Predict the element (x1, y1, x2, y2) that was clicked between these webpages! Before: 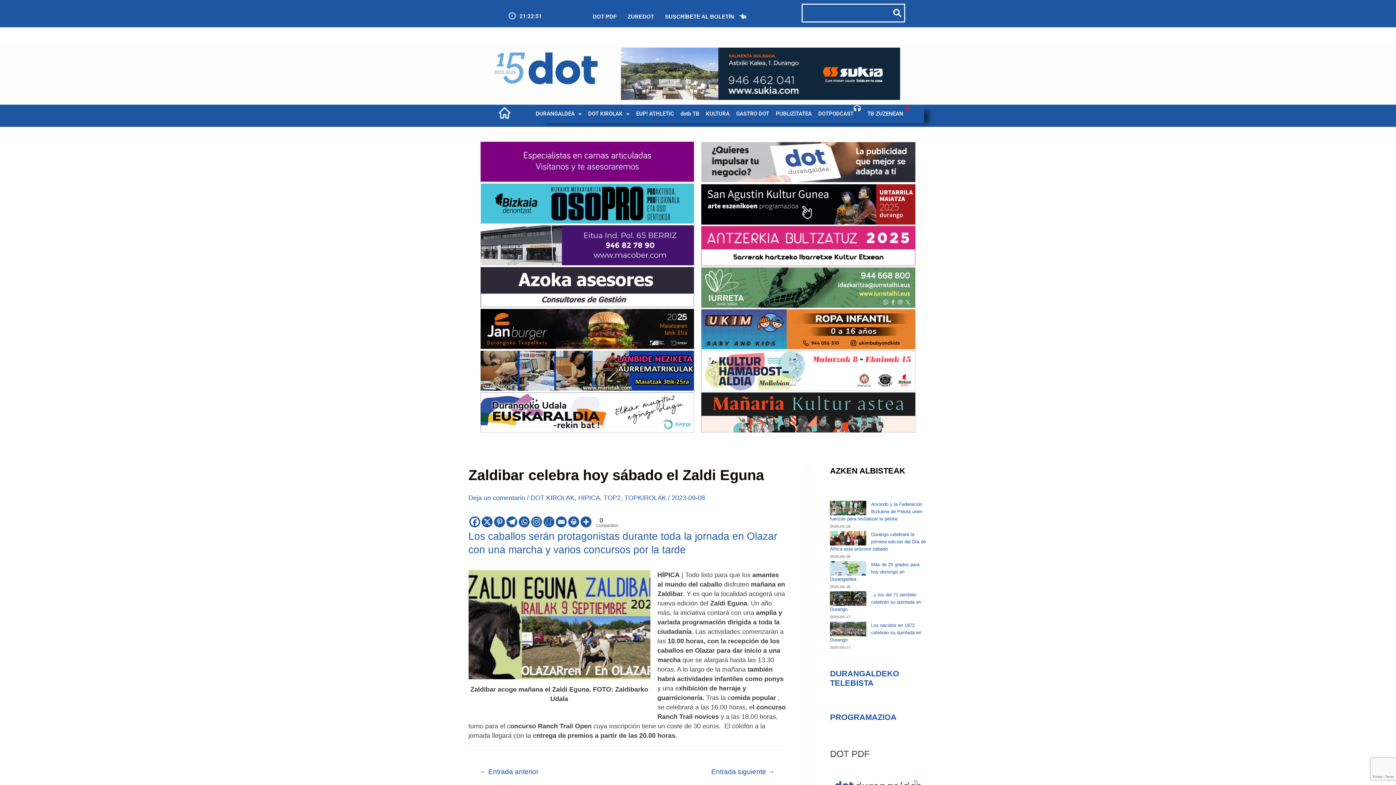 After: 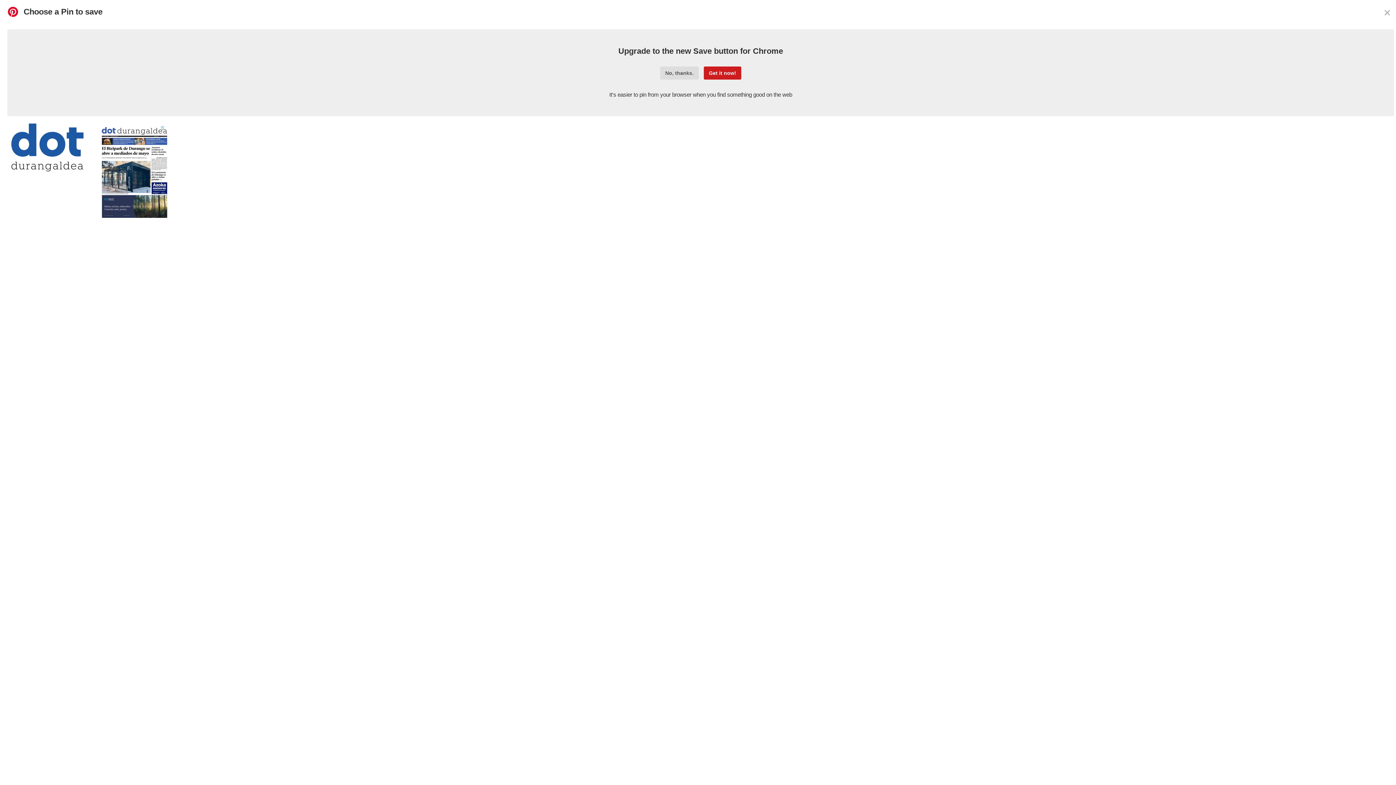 Action: label: Pinterest bbox: (494, 516, 504, 527)